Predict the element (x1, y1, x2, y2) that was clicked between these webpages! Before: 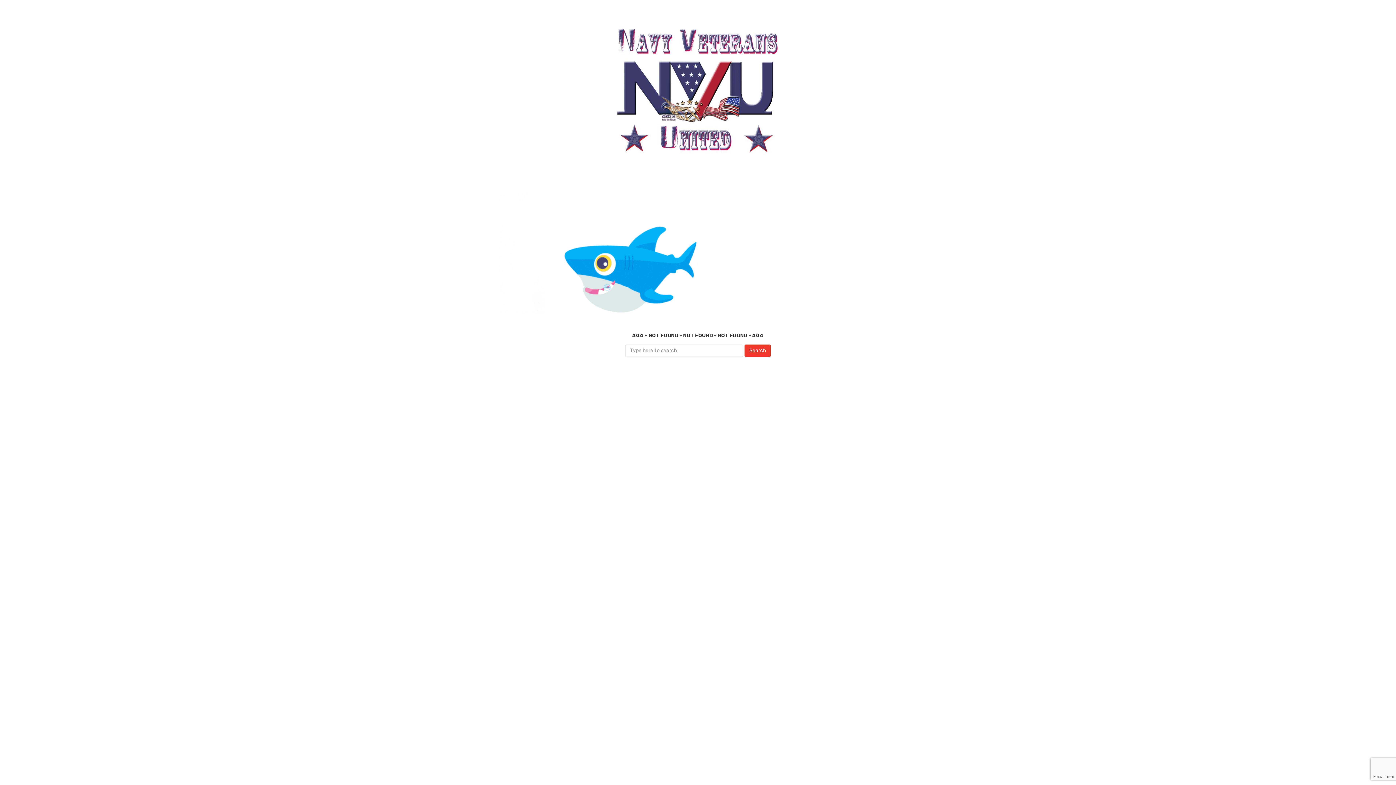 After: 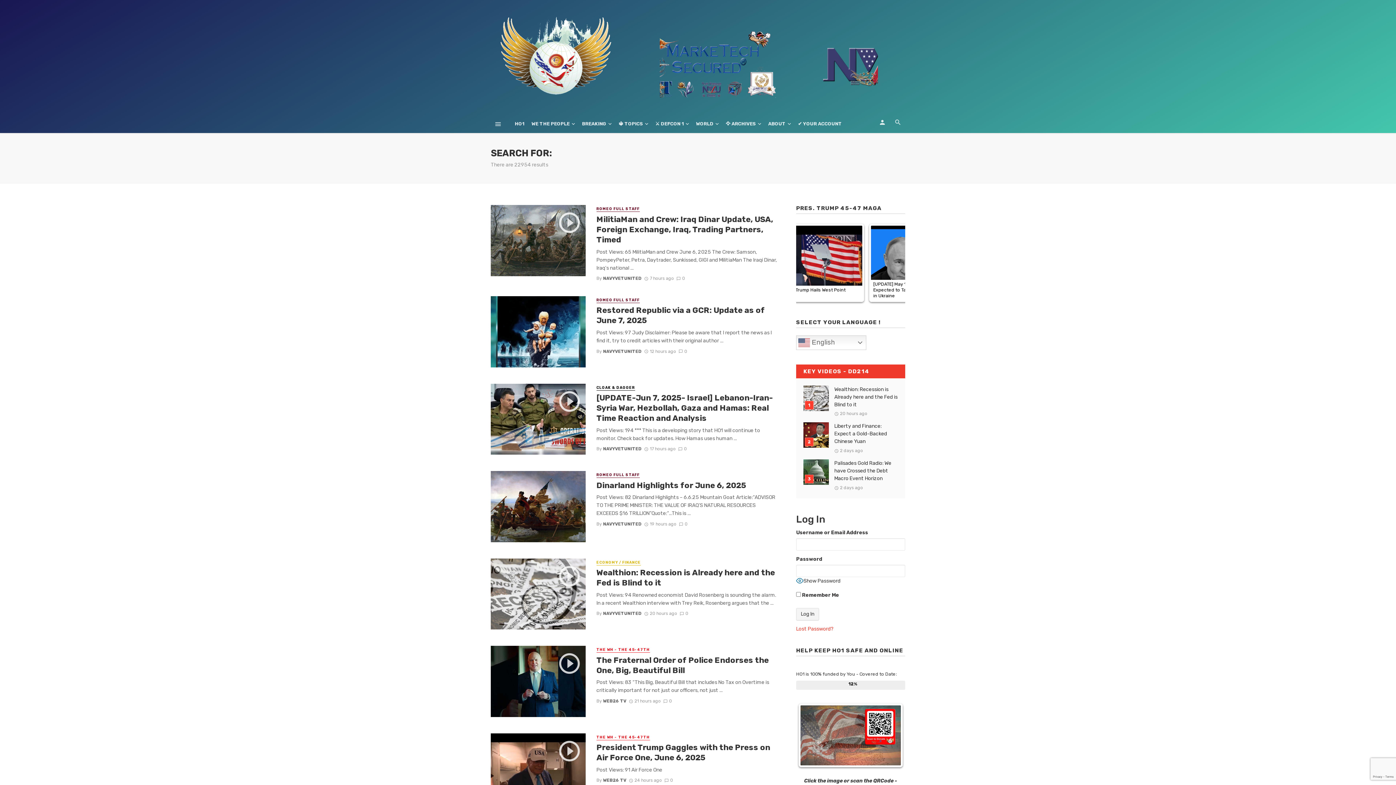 Action: label: Search bbox: (744, 344, 770, 357)